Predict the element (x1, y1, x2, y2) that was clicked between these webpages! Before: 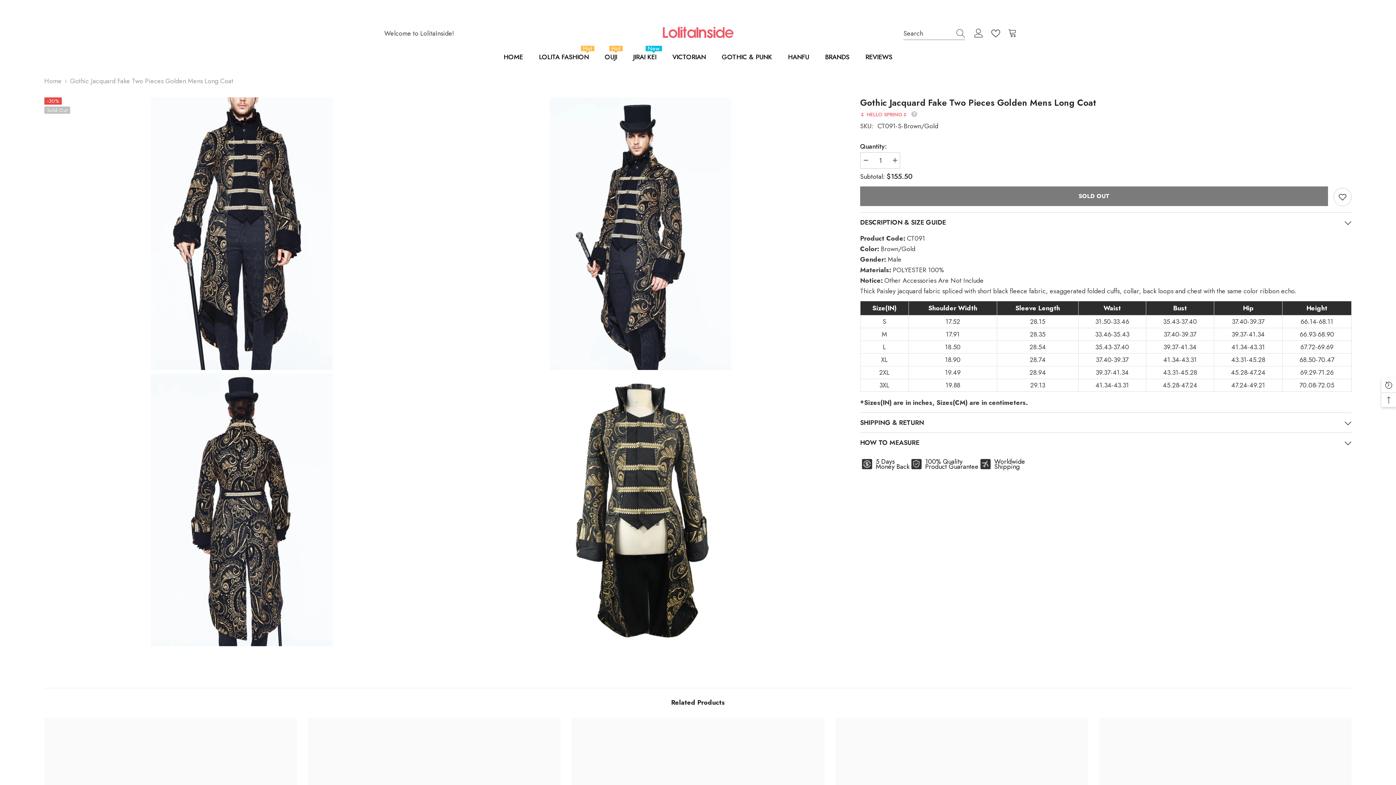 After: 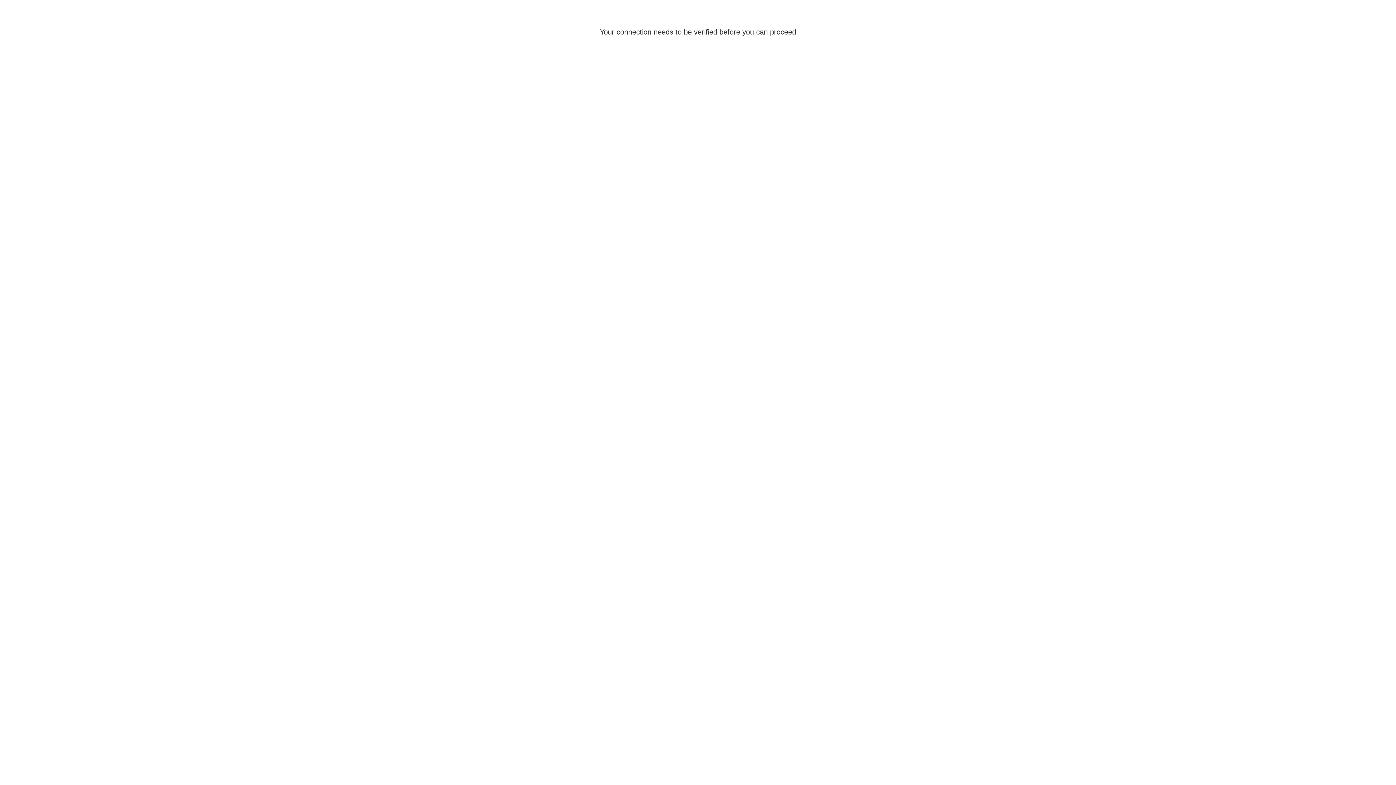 Action: bbox: (974, 29, 983, 37) label: Log in